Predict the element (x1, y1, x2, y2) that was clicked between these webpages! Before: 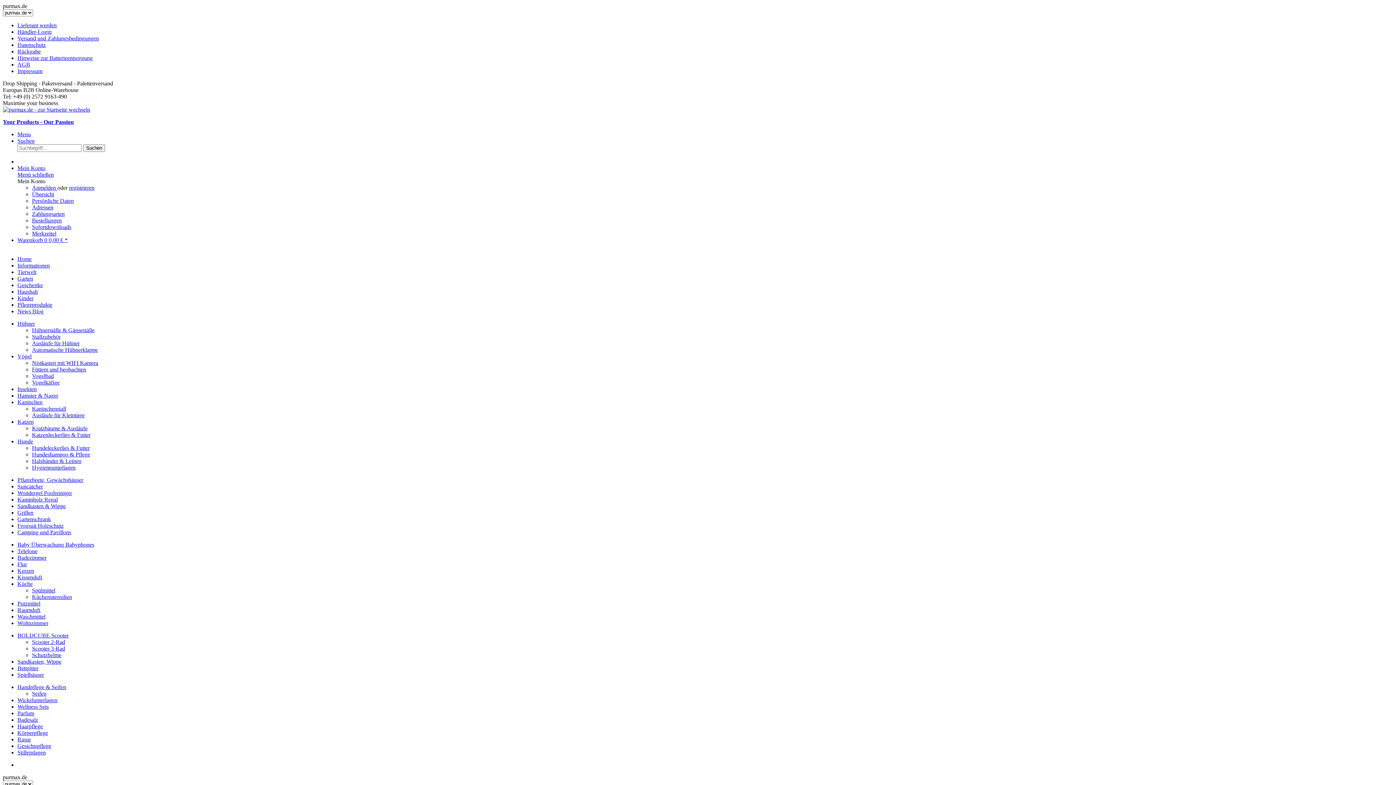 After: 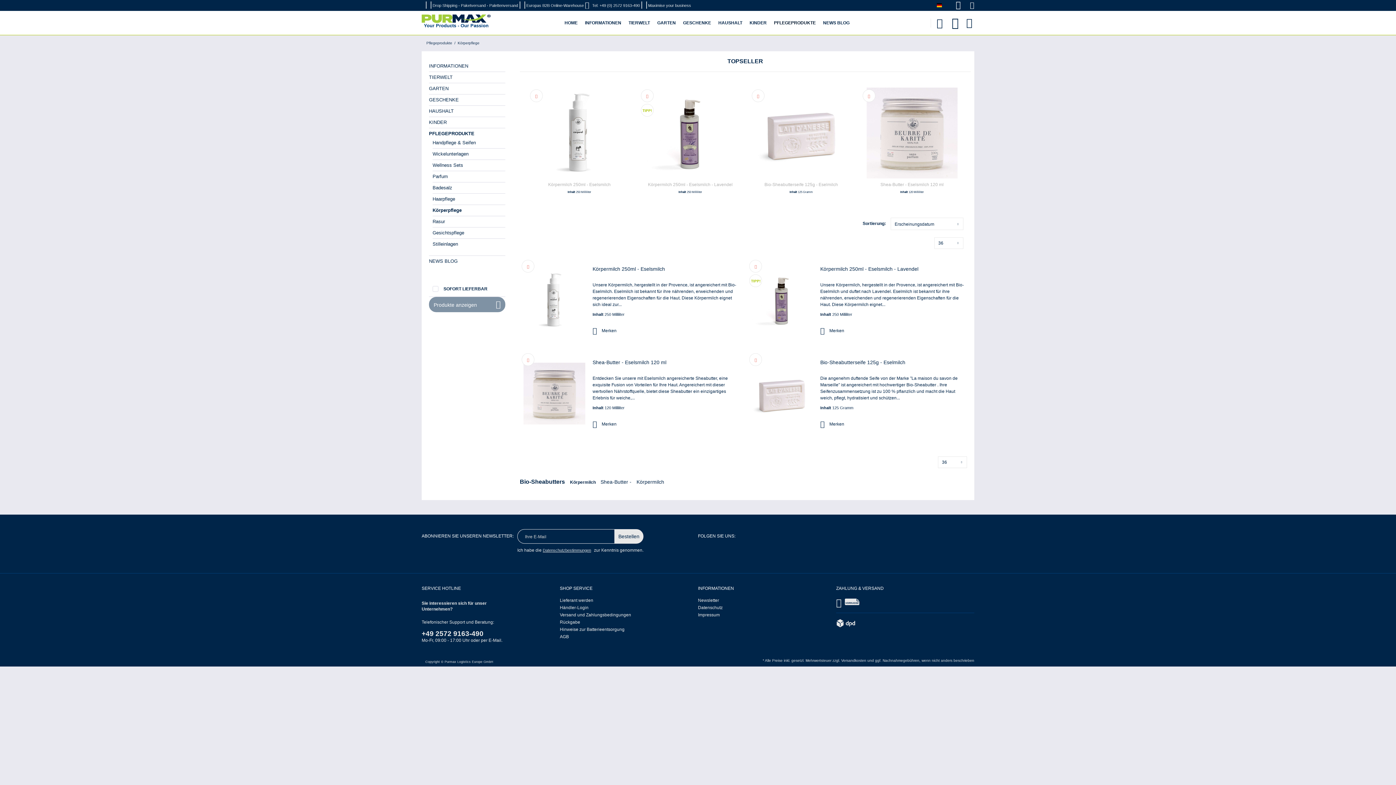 Action: bbox: (17, 730, 48, 736) label: Körperpflege